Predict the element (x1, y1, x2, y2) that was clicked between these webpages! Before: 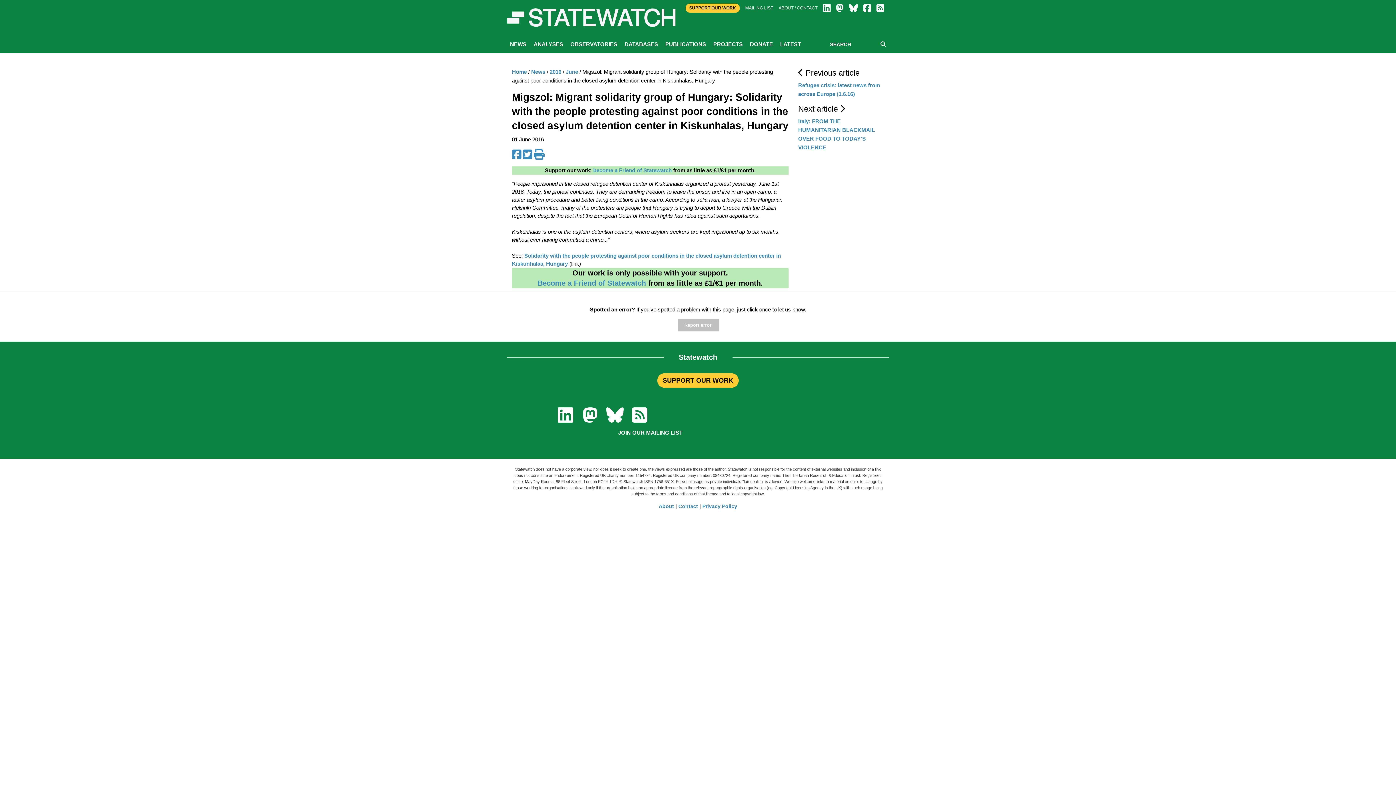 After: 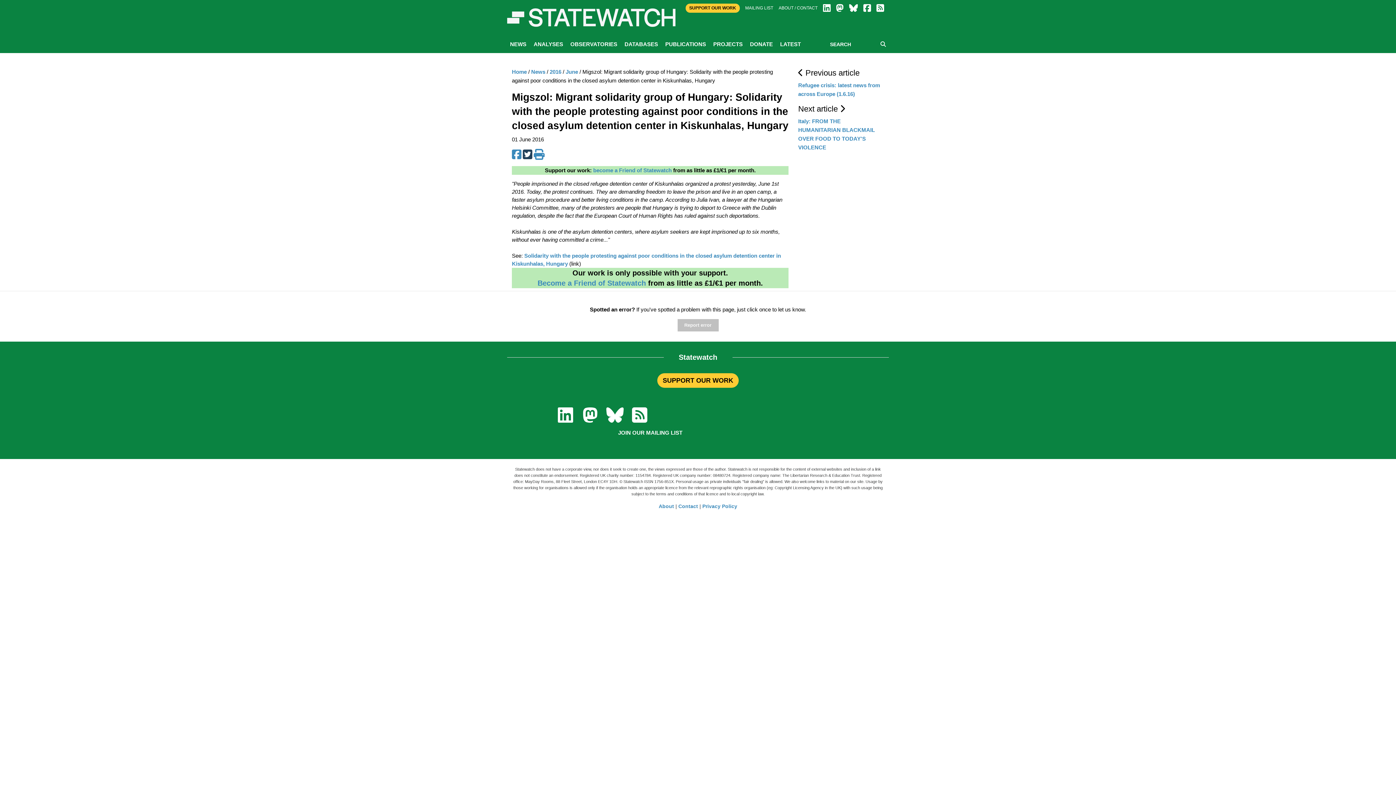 Action: bbox: (522, 153, 532, 159)